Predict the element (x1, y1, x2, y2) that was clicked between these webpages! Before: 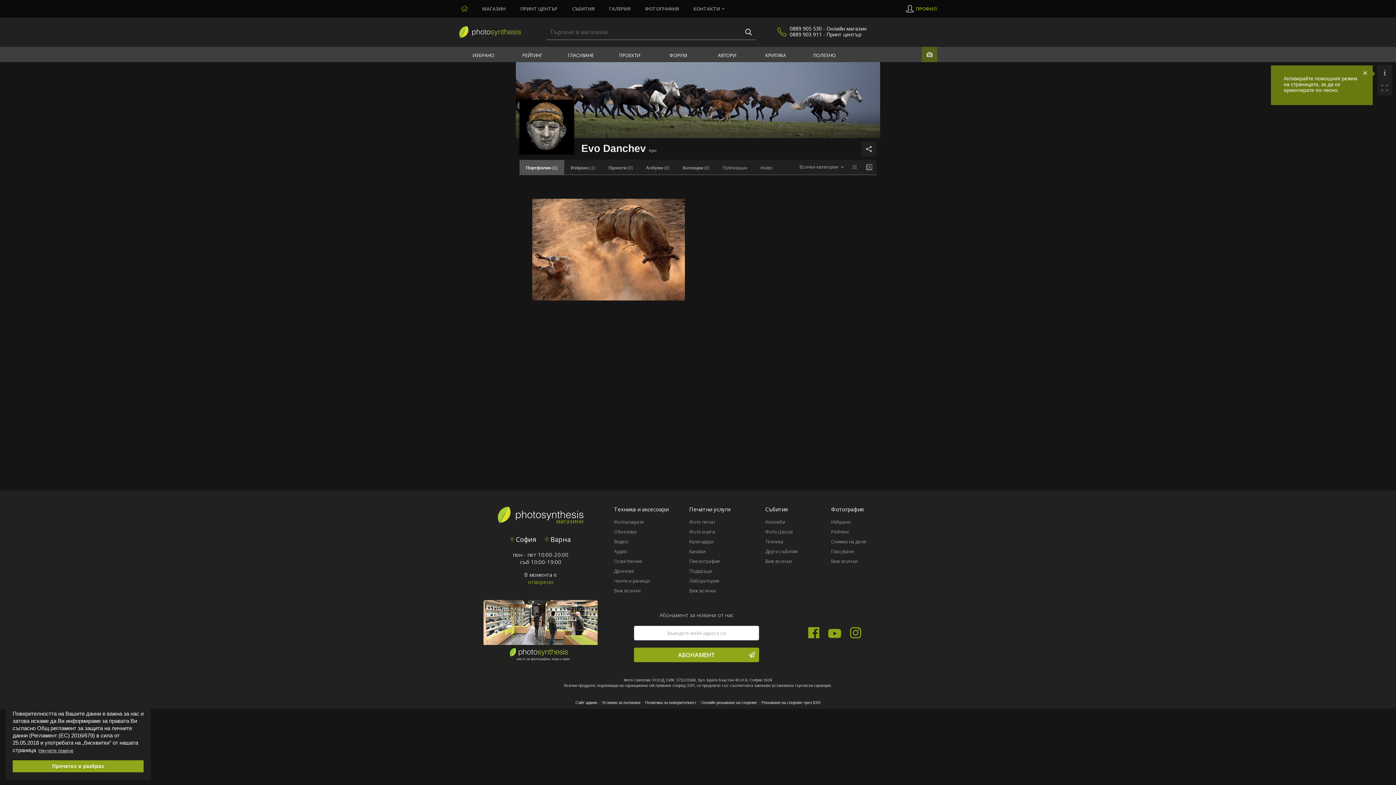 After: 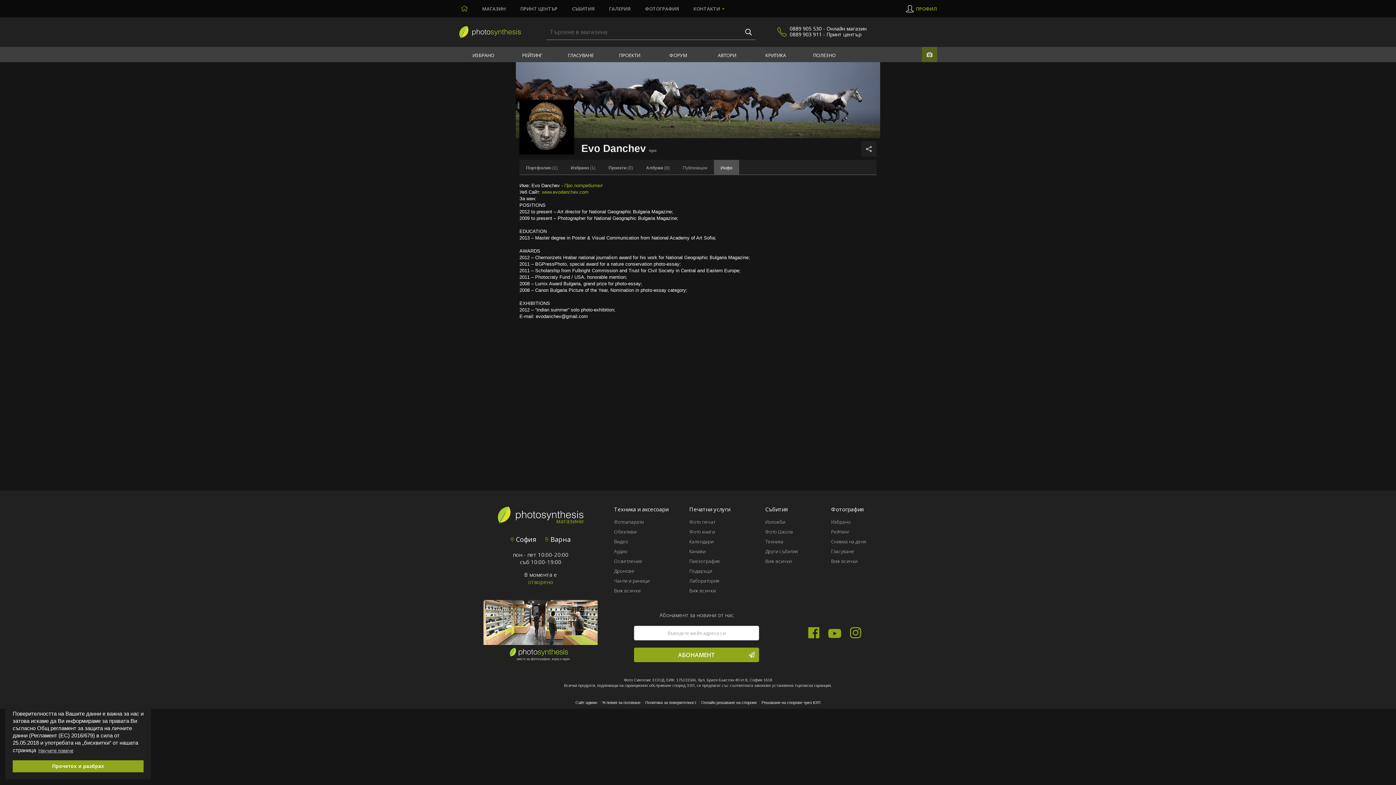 Action: label: Инфо bbox: (754, 160, 779, 174)